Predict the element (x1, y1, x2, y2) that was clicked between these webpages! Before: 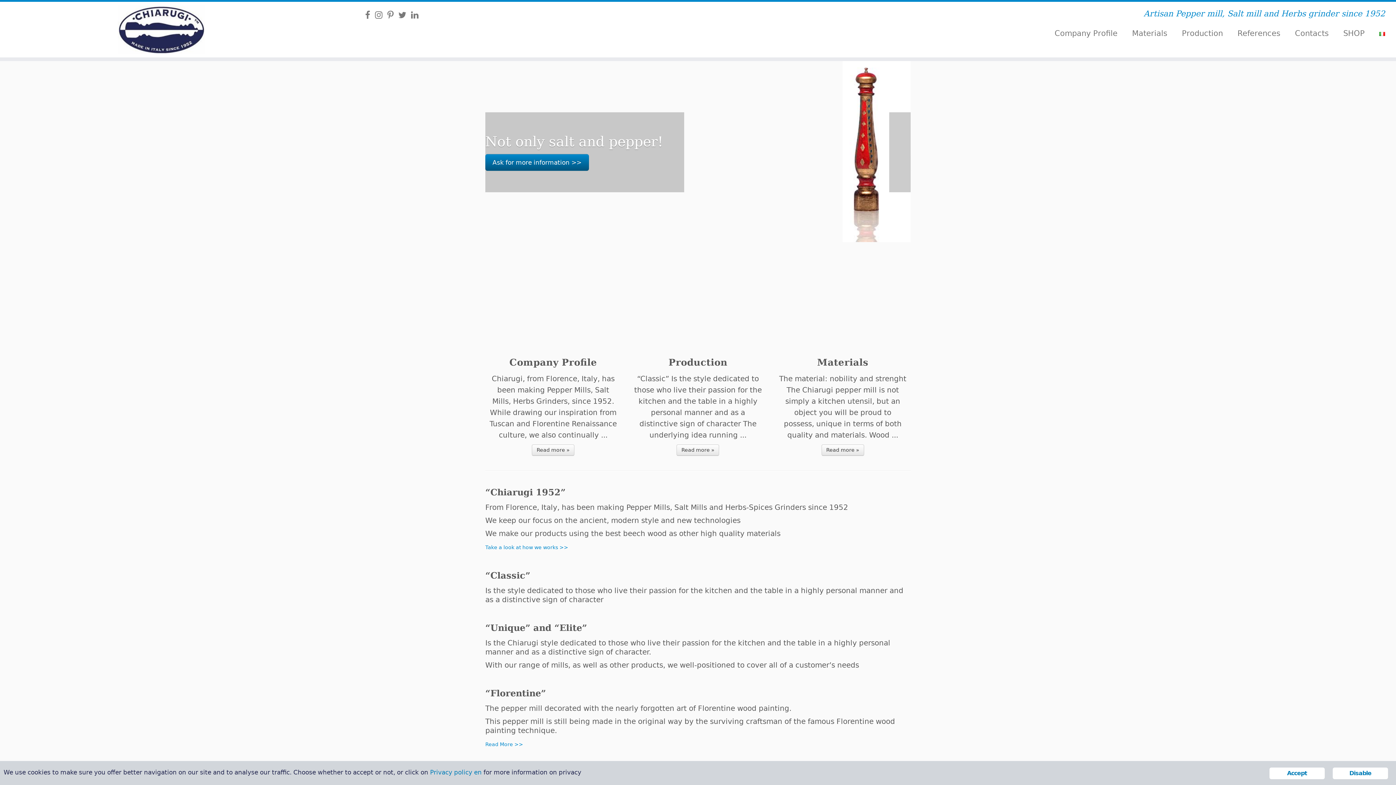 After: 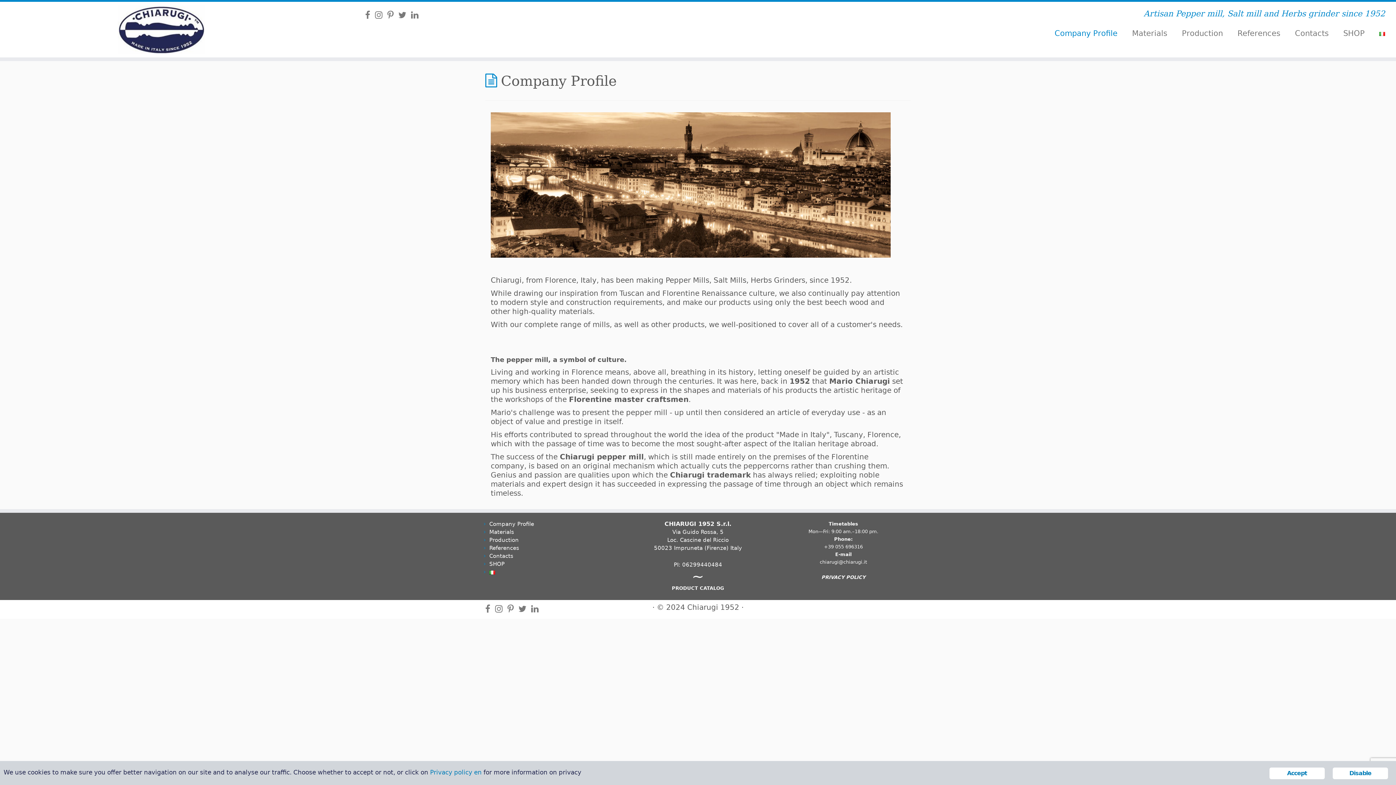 Action: label: Read more » bbox: (532, 444, 574, 456)